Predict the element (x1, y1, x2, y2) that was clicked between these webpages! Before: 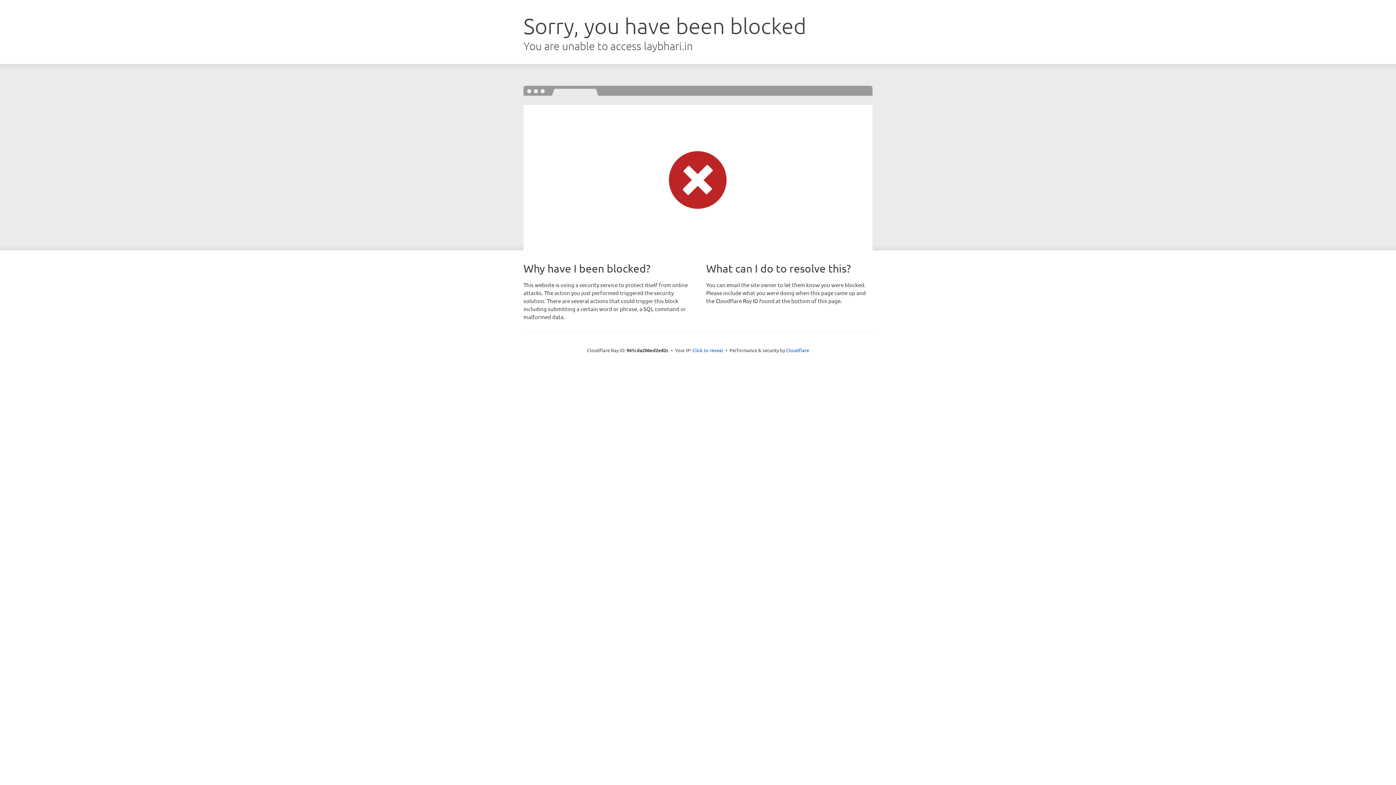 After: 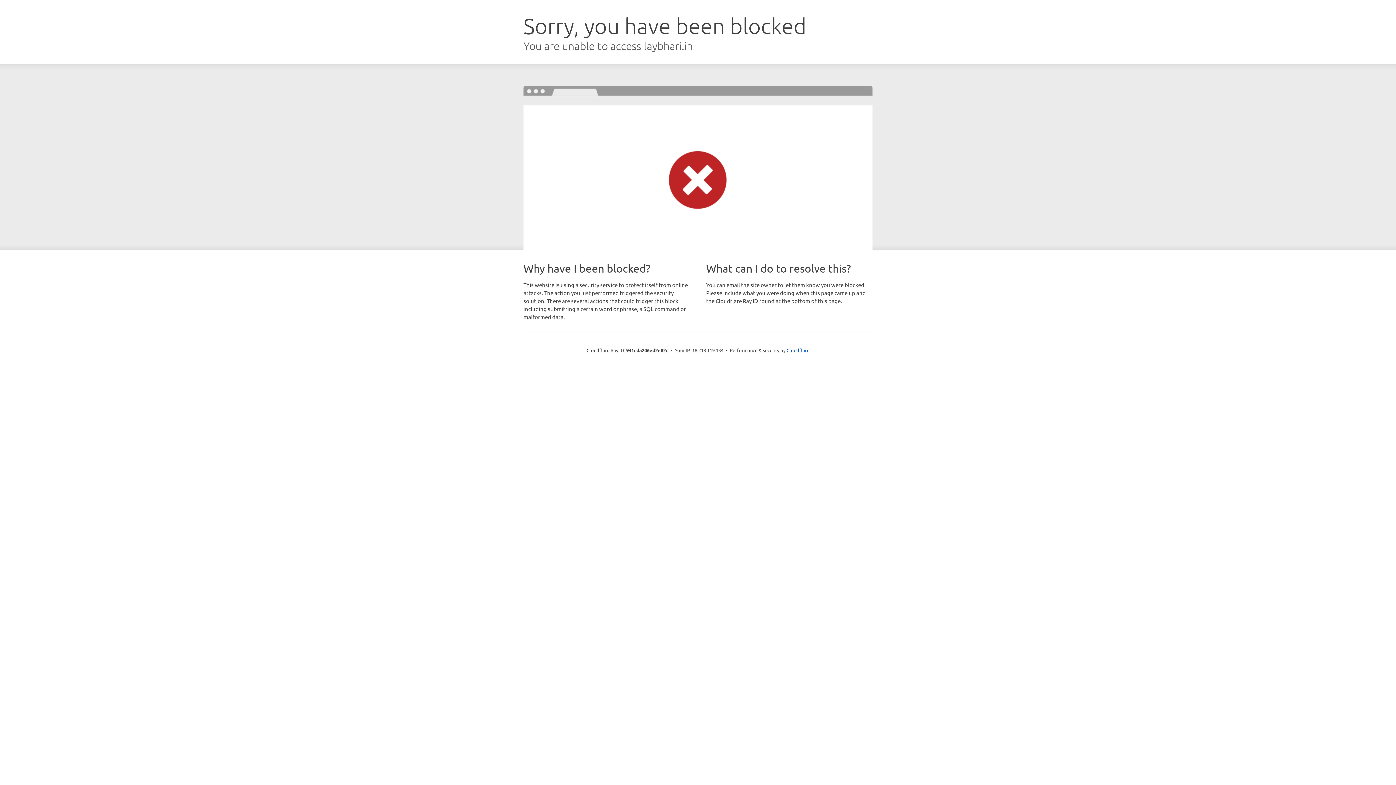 Action: bbox: (692, 346, 723, 353) label: Click to reveal